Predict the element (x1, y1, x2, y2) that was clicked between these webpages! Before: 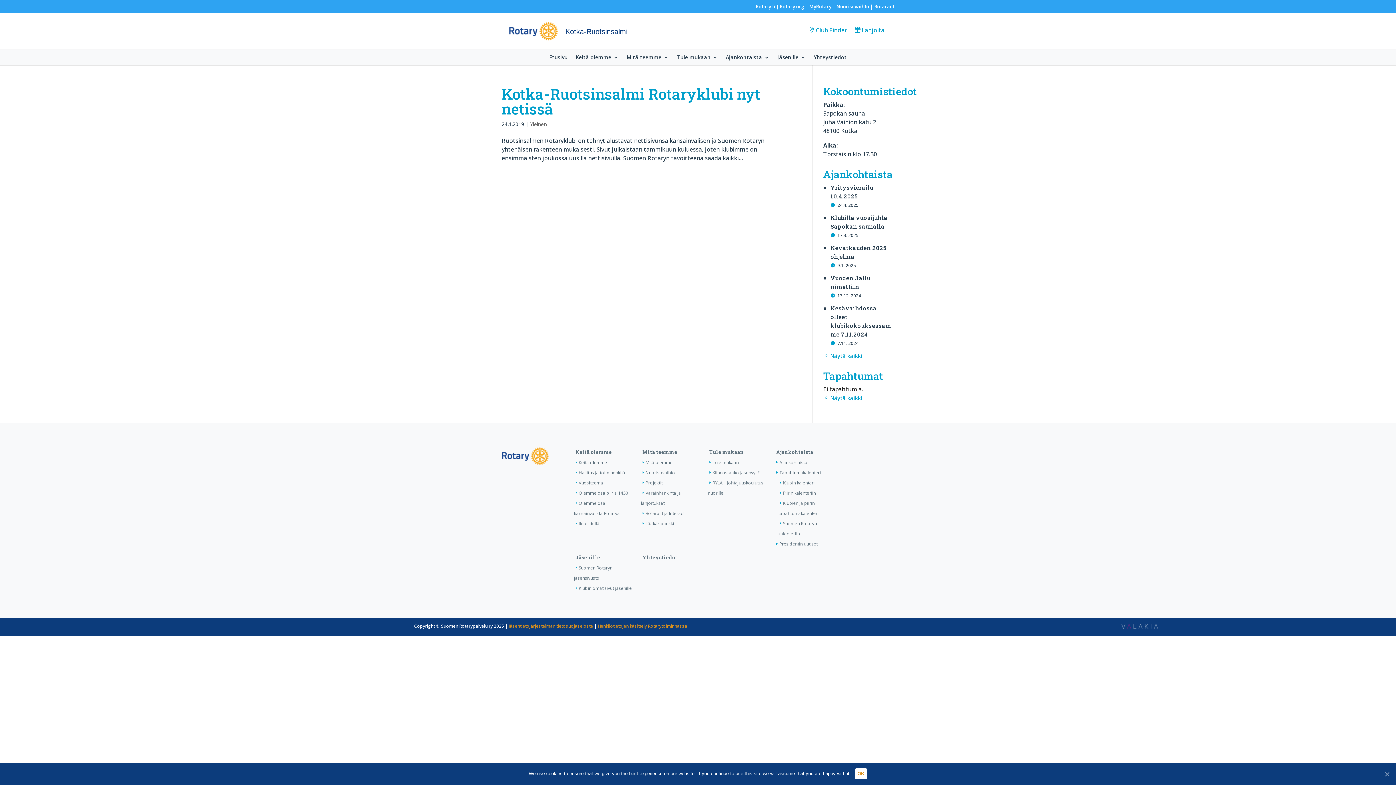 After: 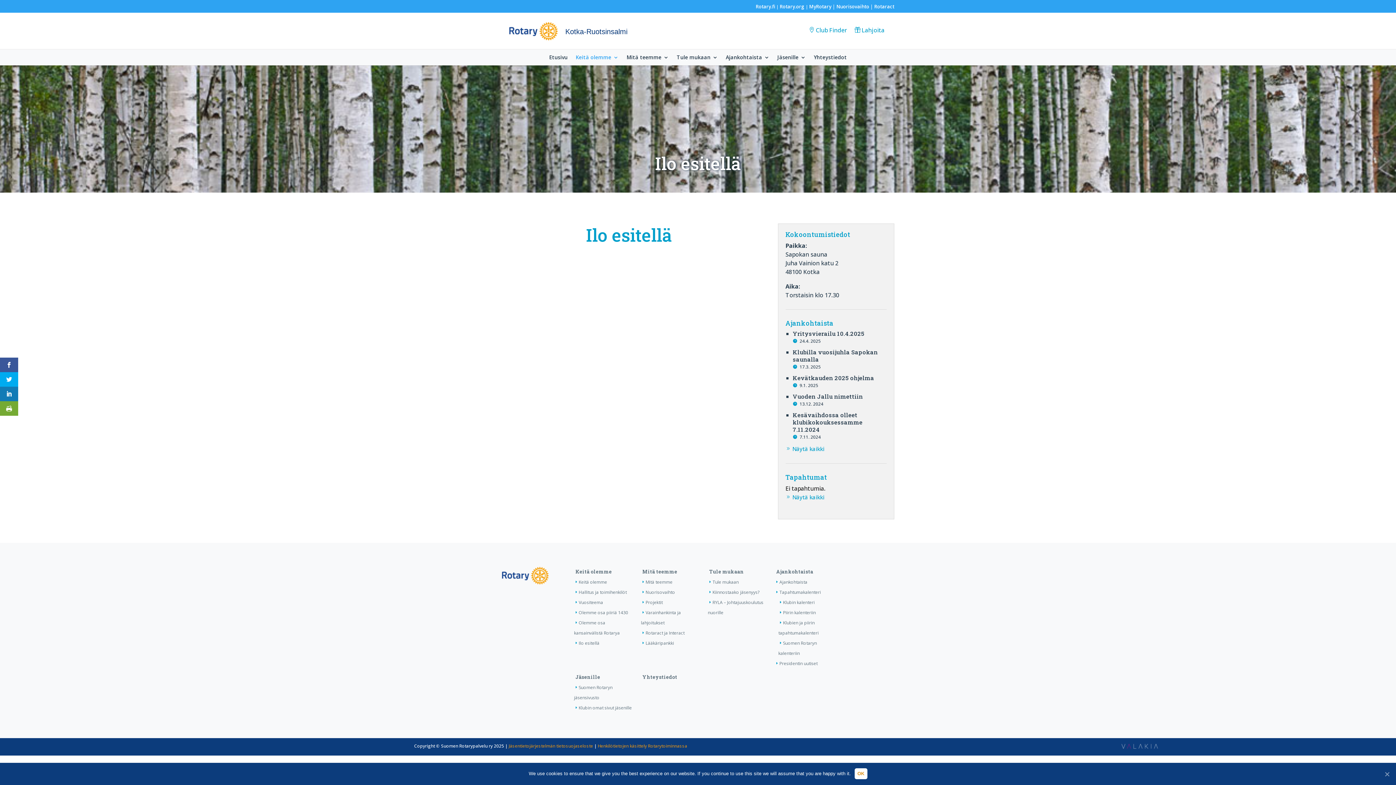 Action: bbox: (574, 520, 599, 526) label: Ilo esitellä